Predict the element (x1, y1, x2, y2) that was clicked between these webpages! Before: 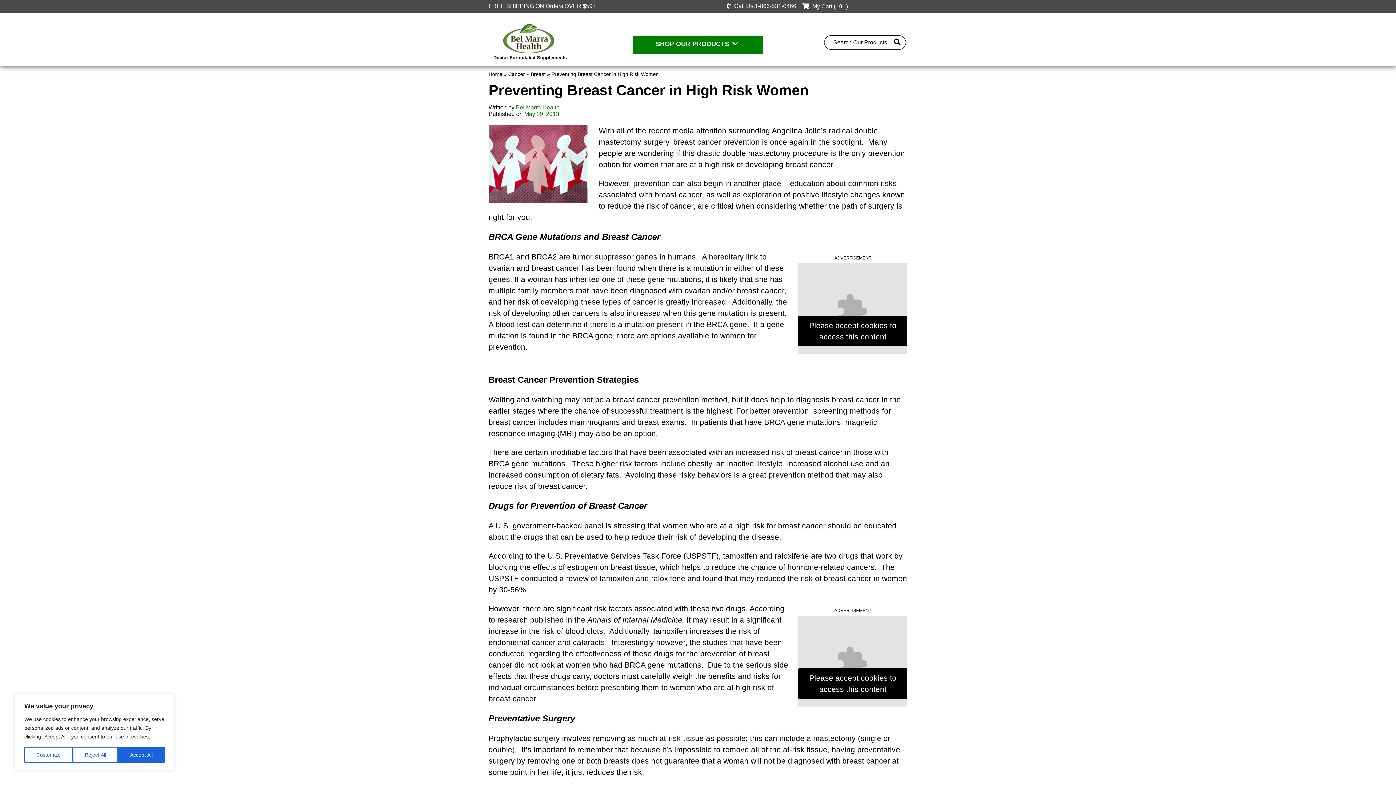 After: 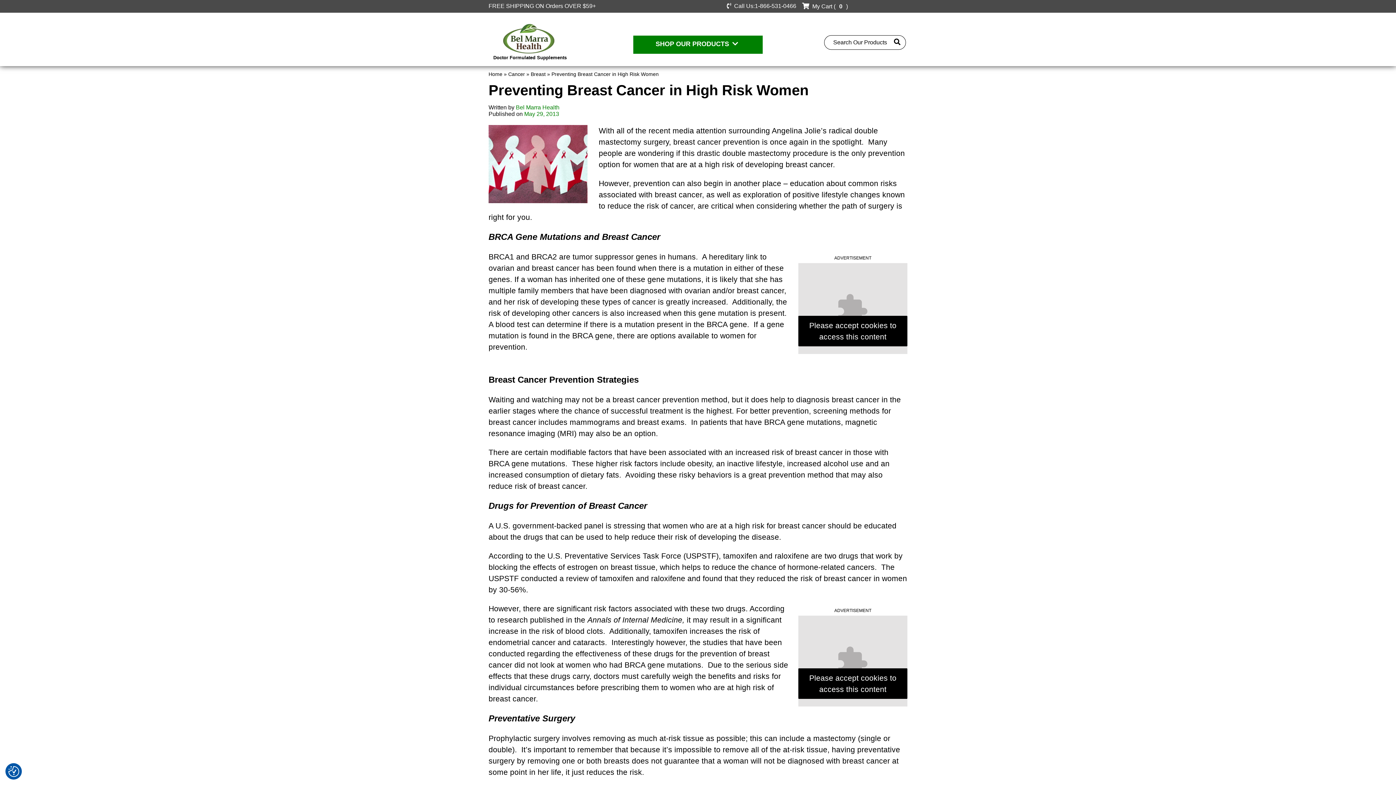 Action: label: Reject All bbox: (72, 747, 118, 763)